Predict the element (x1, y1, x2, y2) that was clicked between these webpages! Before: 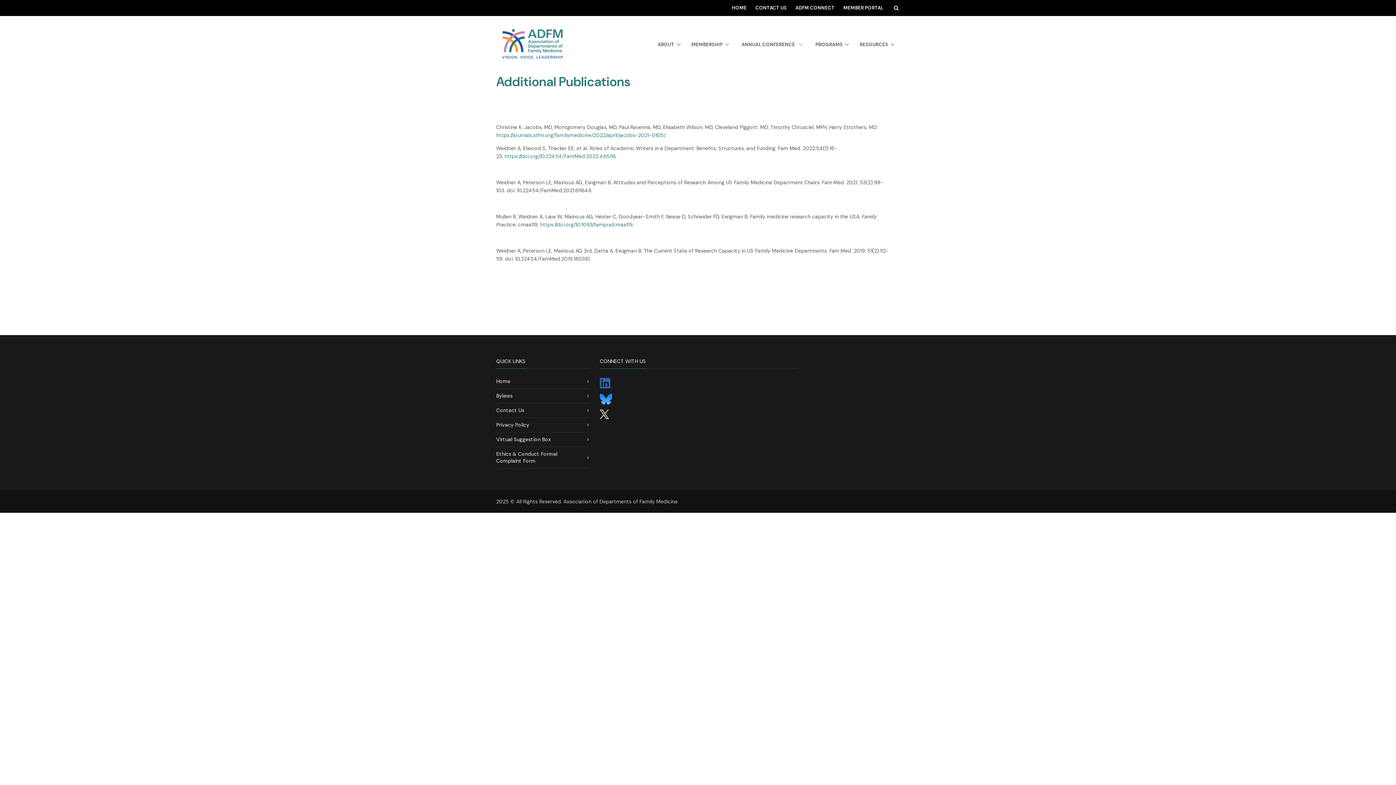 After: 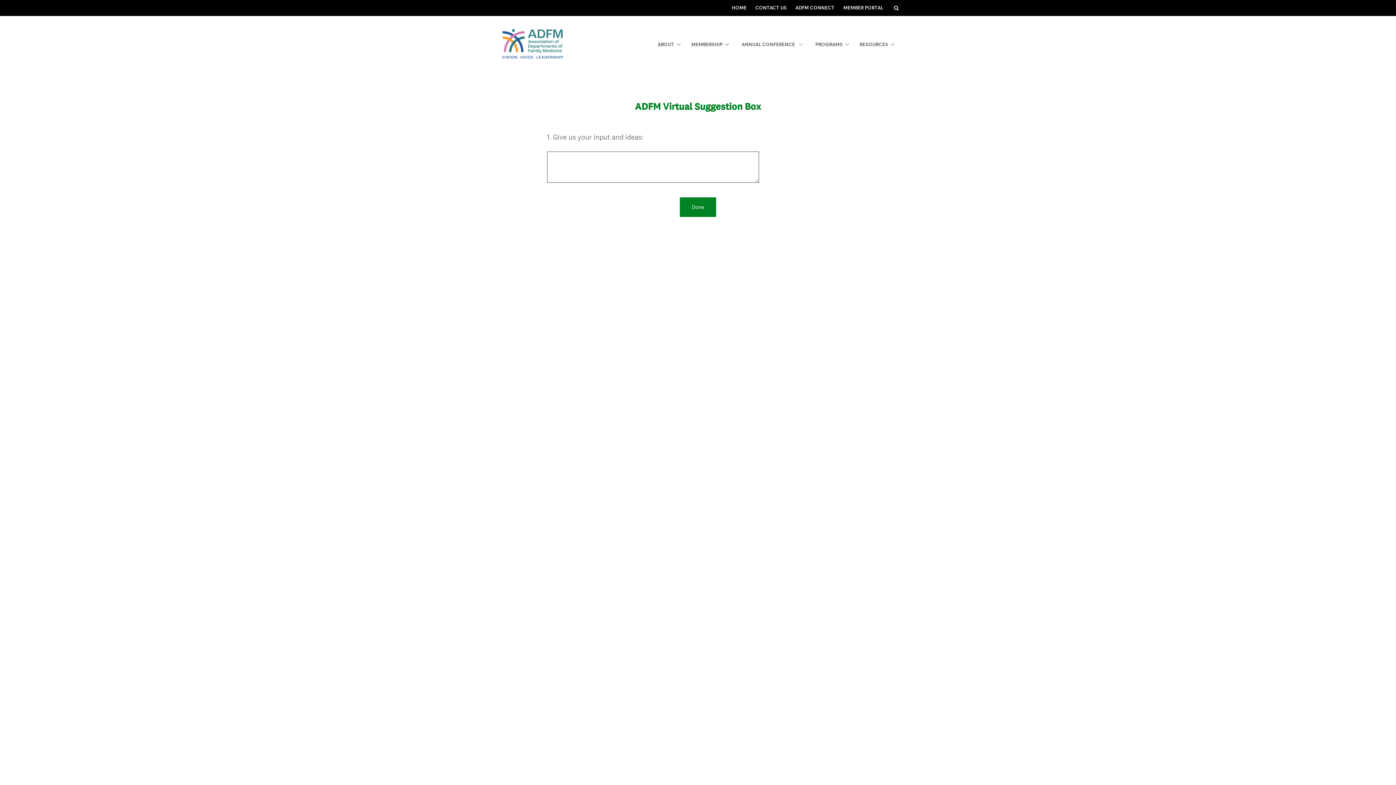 Action: label: Virtual Suggestion Box bbox: (496, 436, 550, 442)